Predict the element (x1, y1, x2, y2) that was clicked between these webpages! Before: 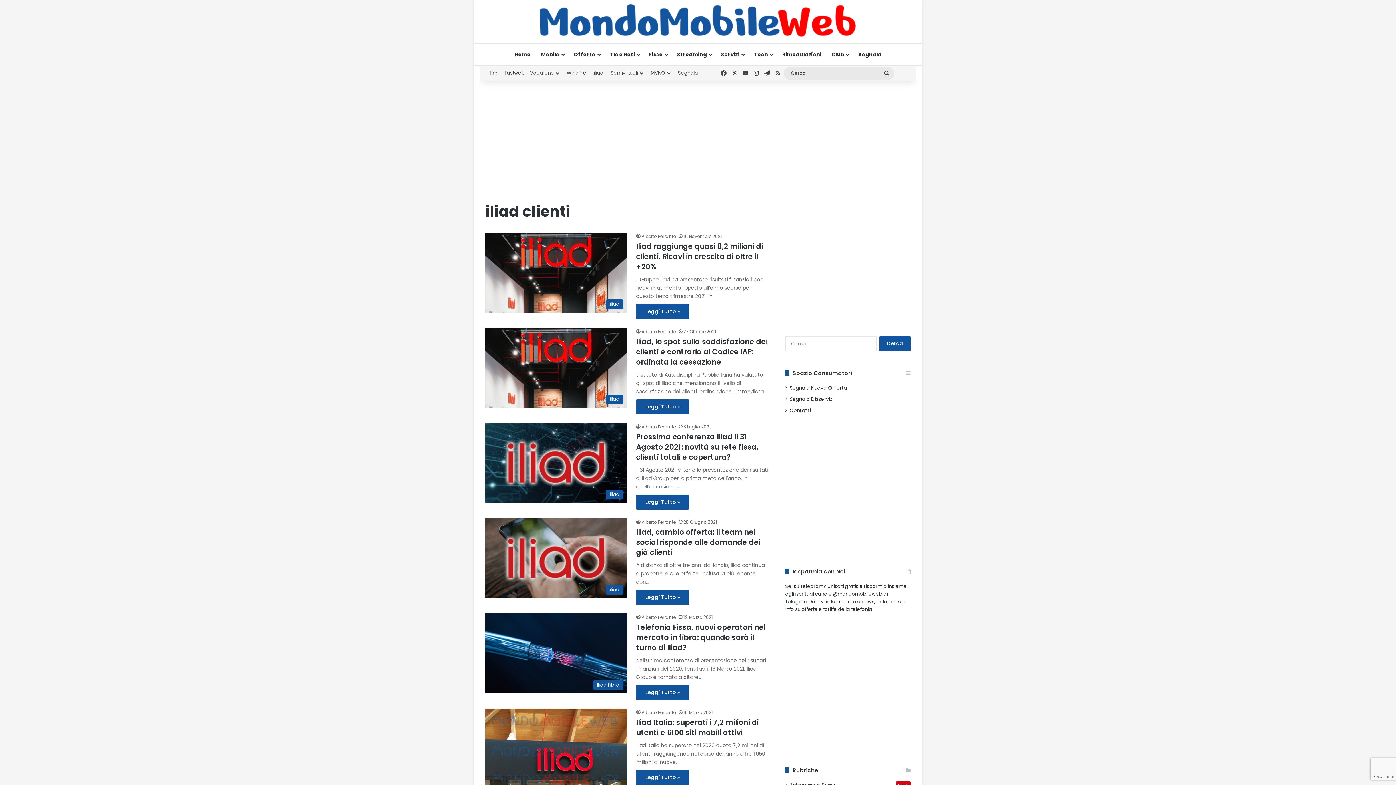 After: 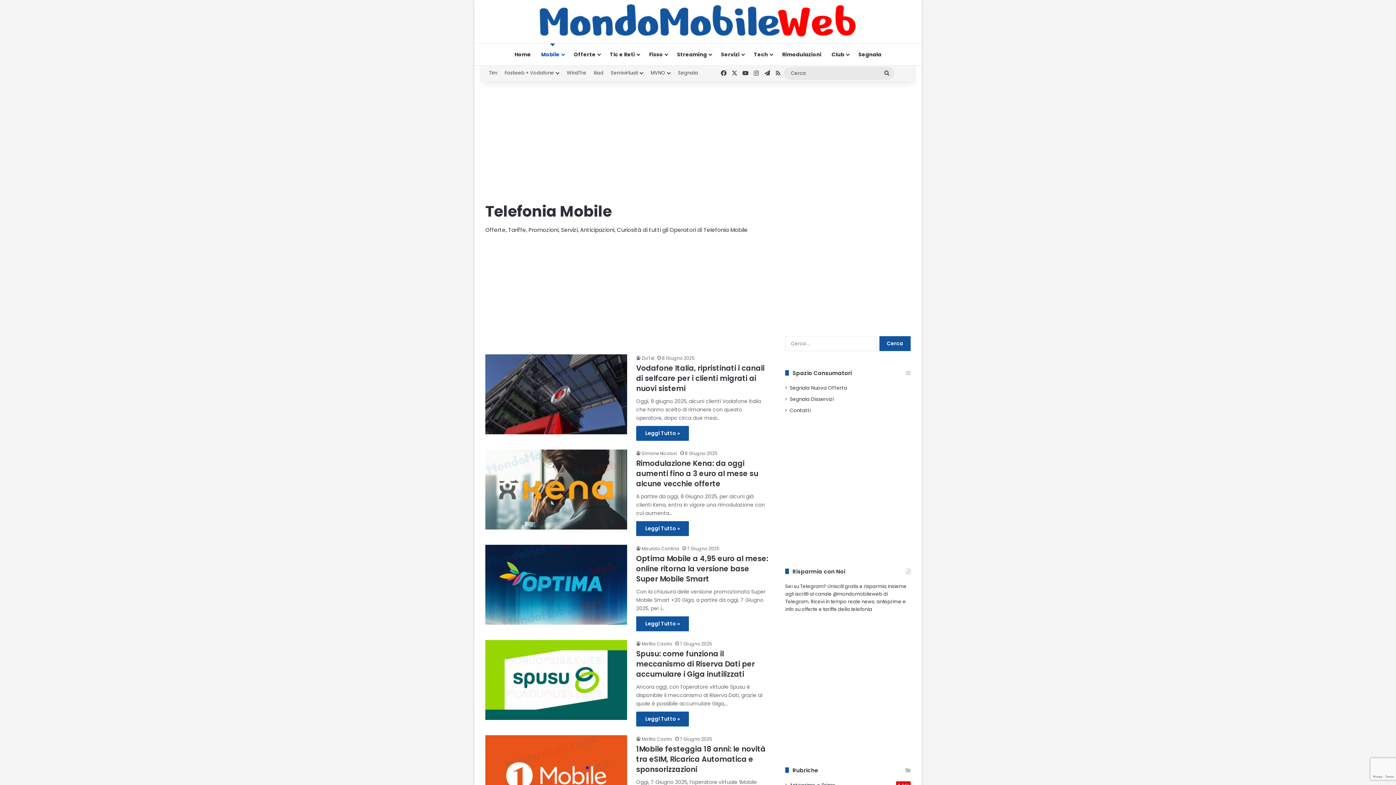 Action: bbox: (536, 43, 568, 65) label: Mobile